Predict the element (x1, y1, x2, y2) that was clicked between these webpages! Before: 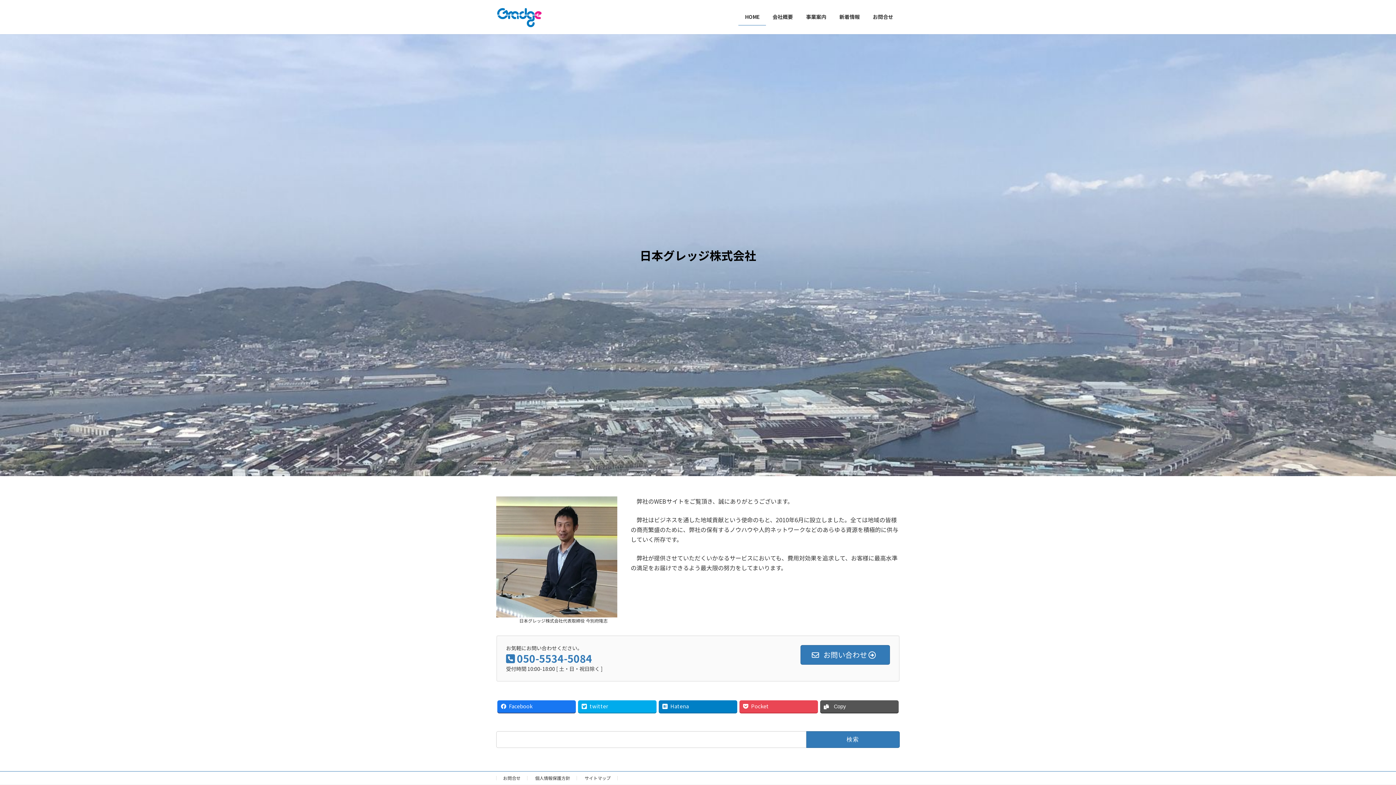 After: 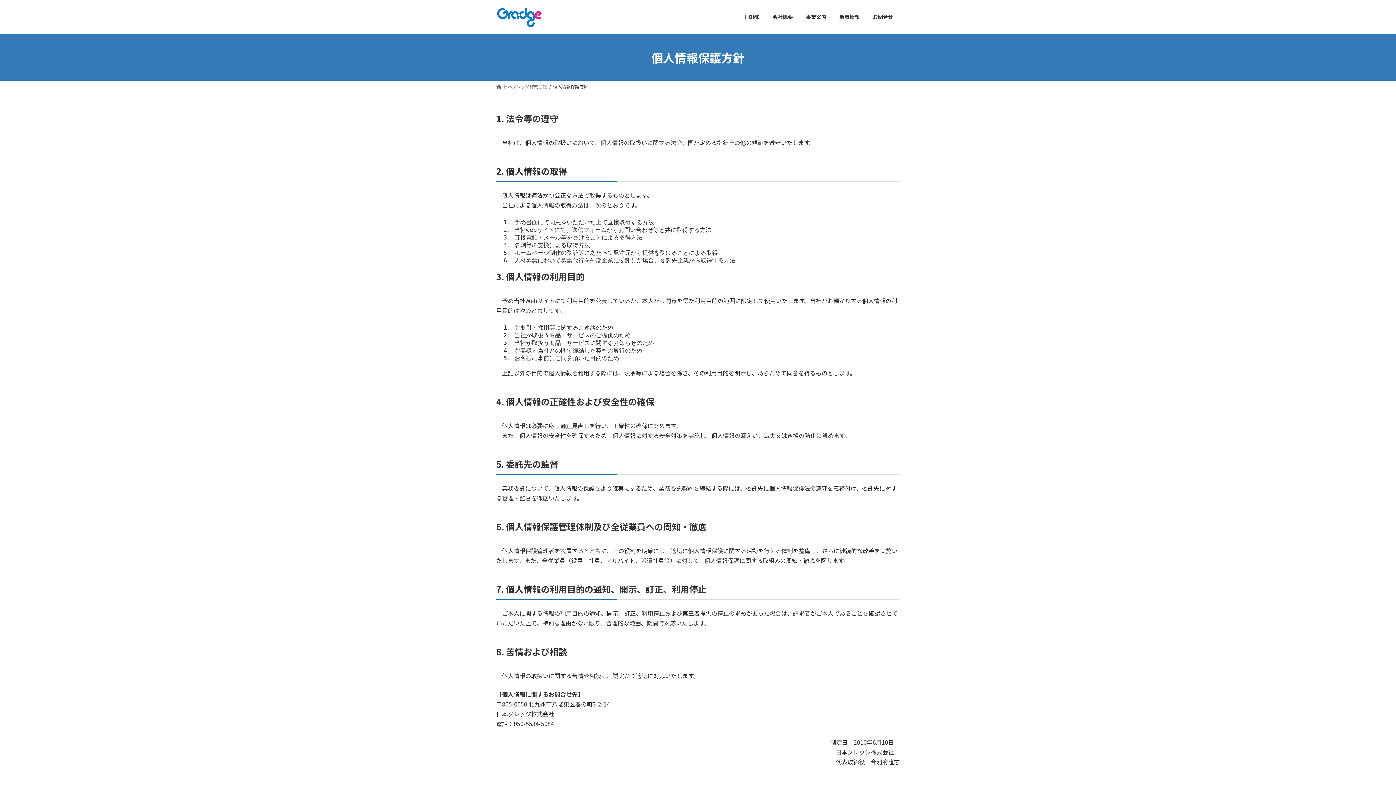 Action: bbox: (535, 775, 570, 781) label: 個人情報保護方針